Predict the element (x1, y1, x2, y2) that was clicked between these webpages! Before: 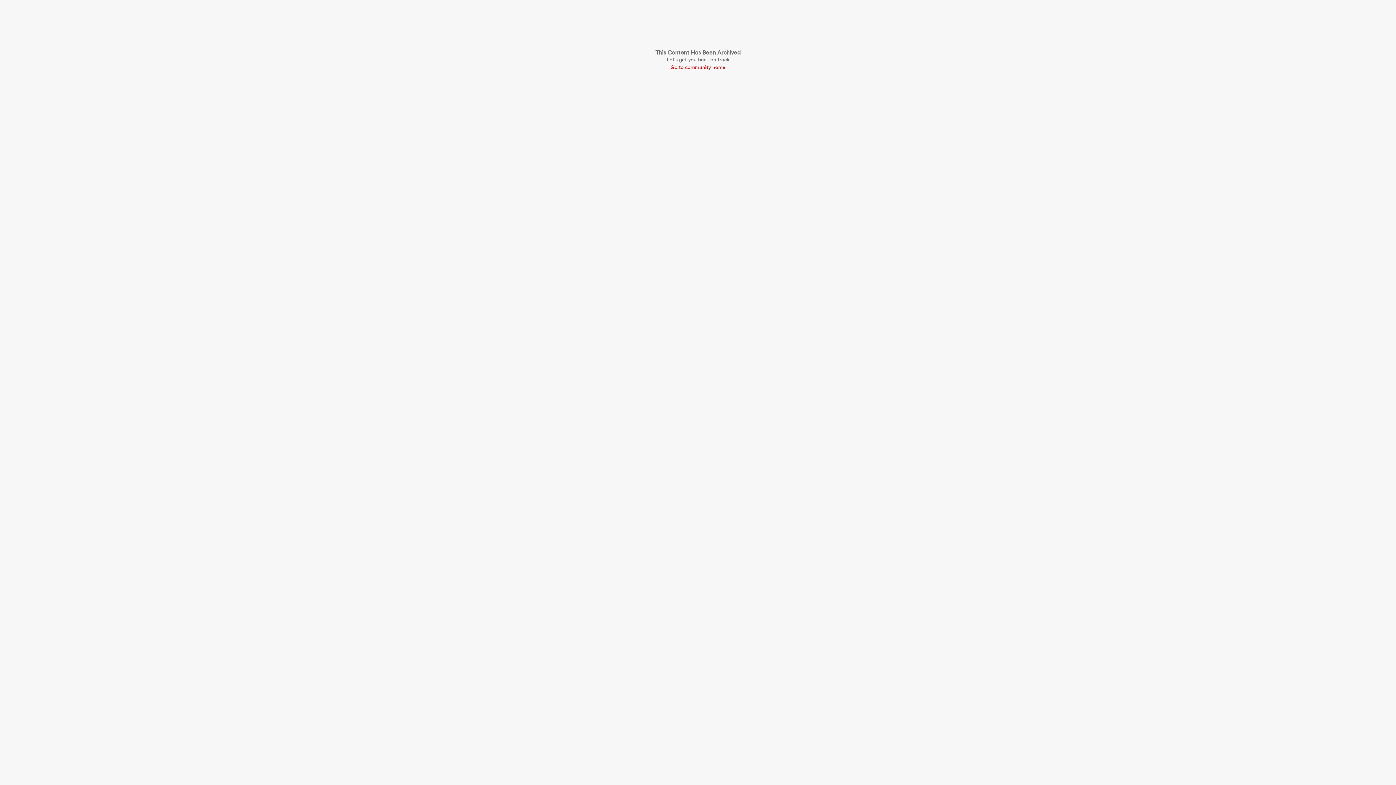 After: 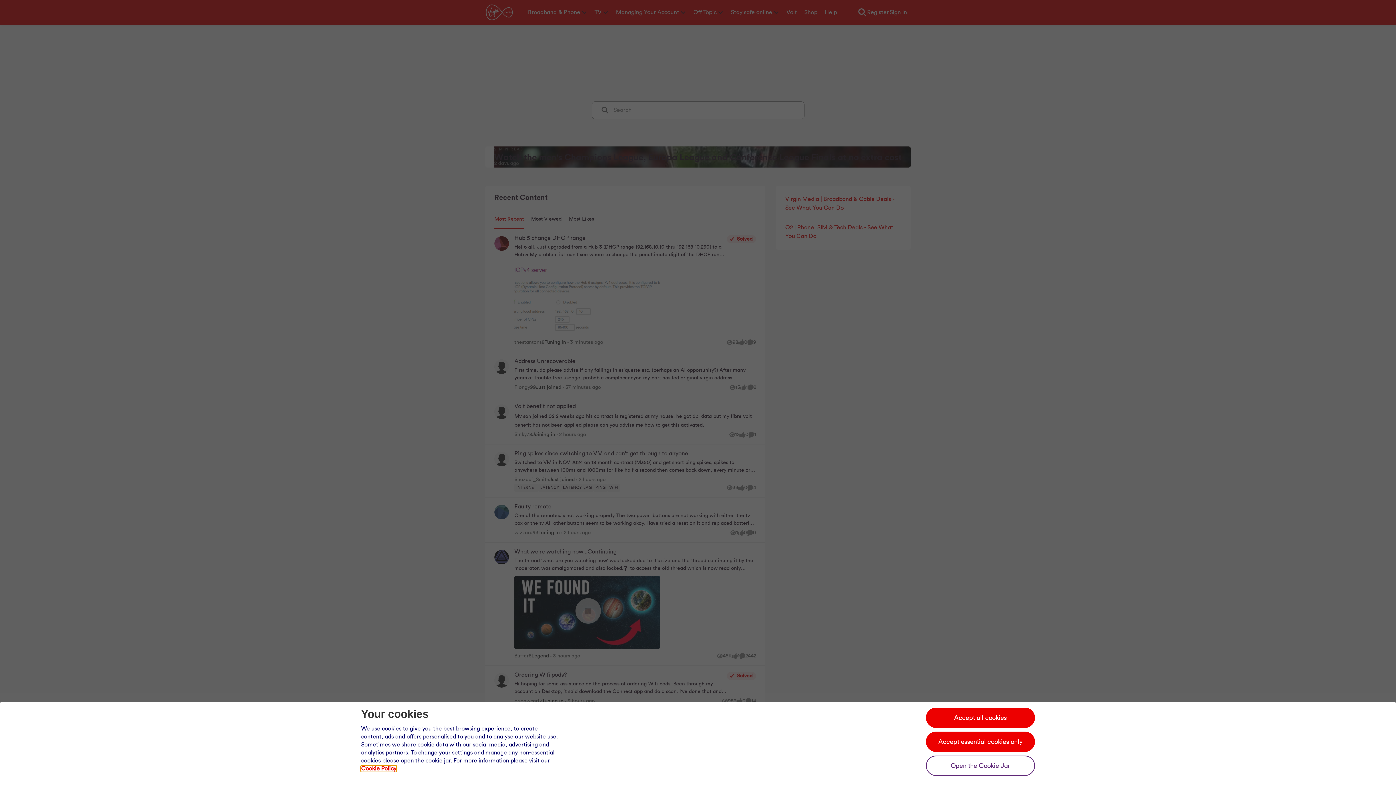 Action: label: Go to community home bbox: (655, 64, 740, 71)